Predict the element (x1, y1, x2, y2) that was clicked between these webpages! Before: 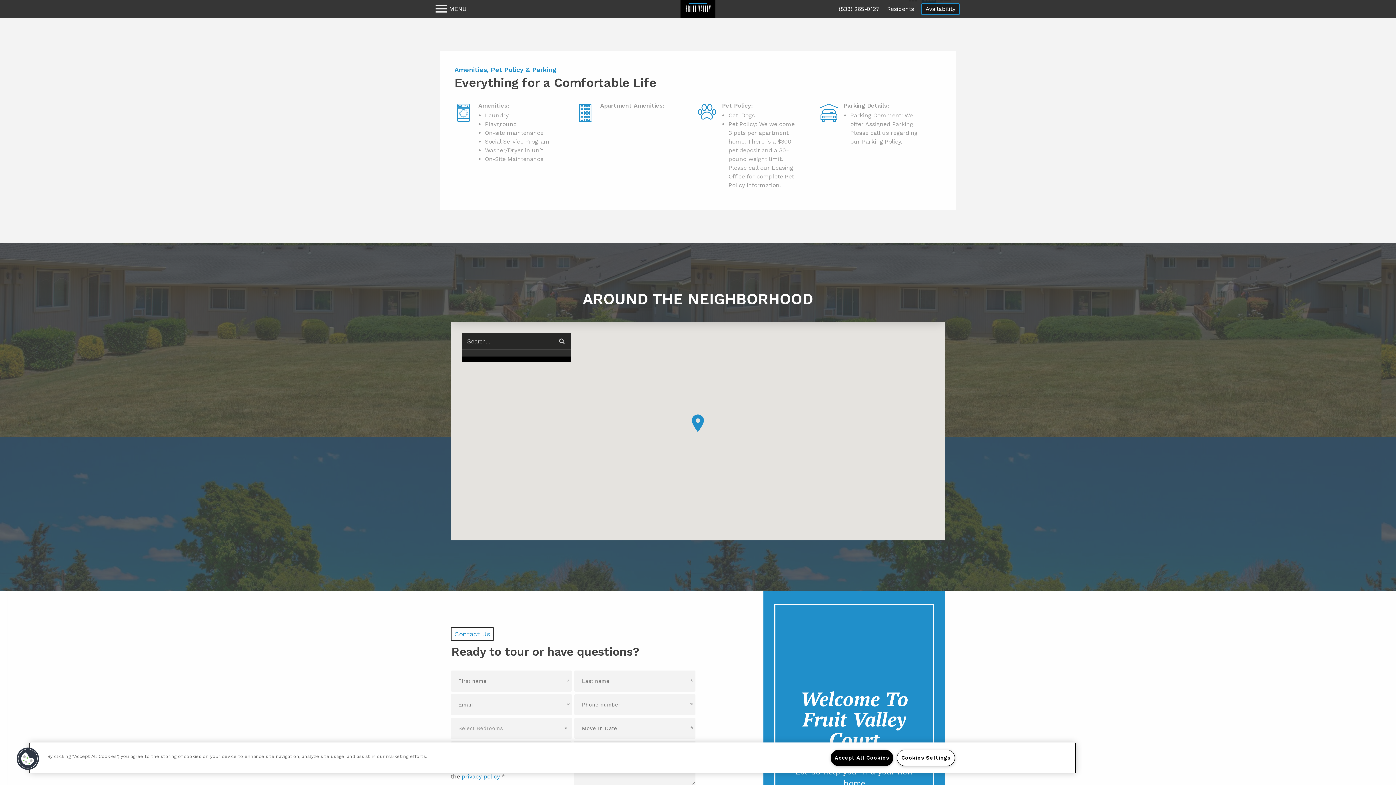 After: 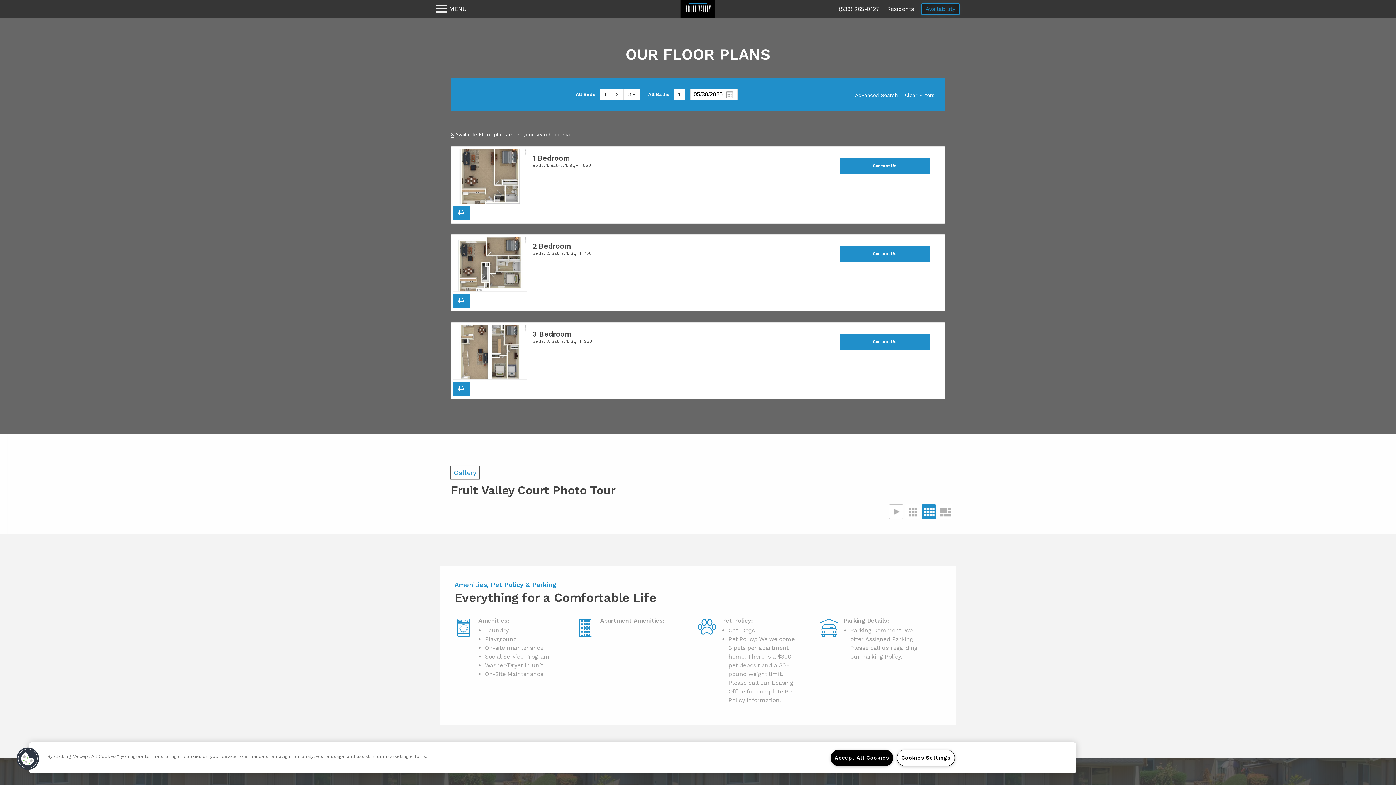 Action: bbox: (921, 3, 960, 14) label: Availability